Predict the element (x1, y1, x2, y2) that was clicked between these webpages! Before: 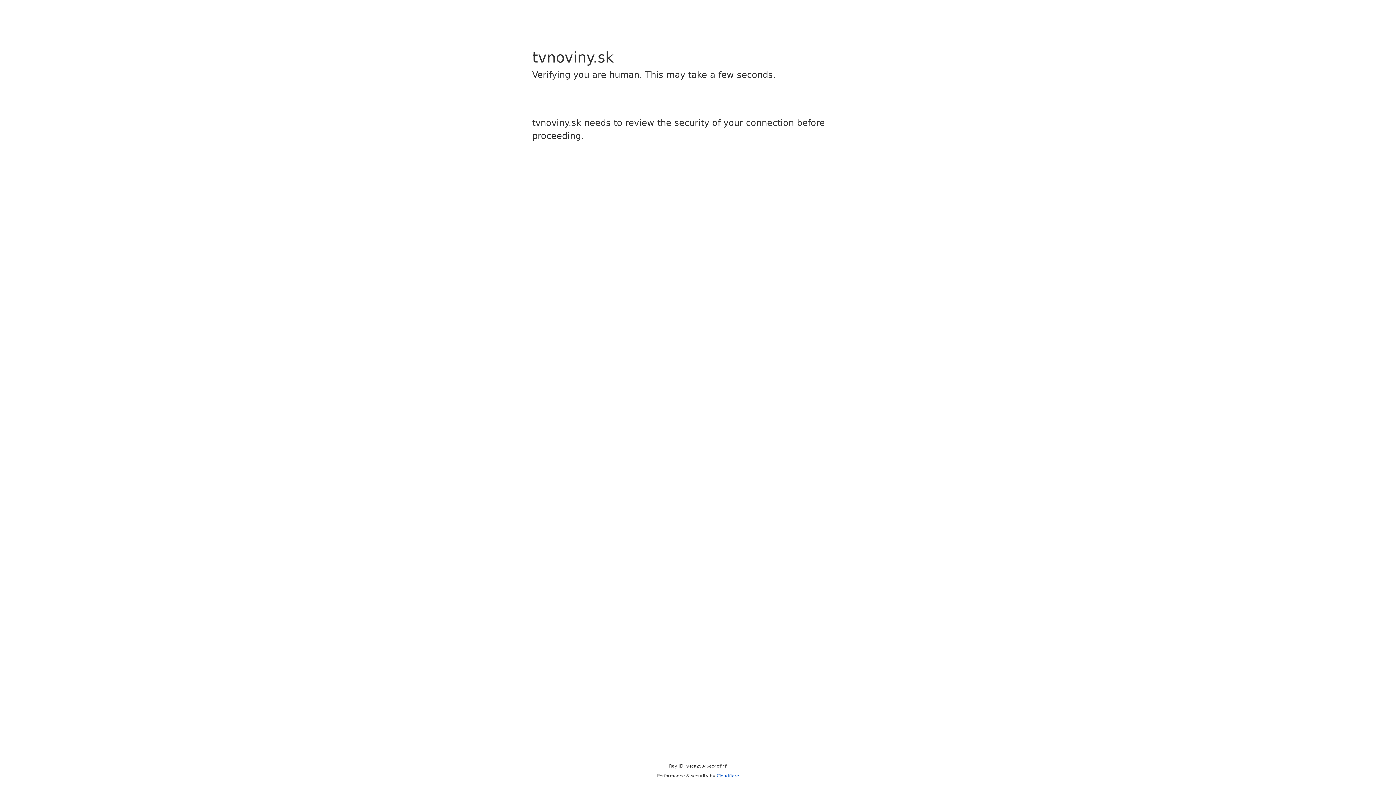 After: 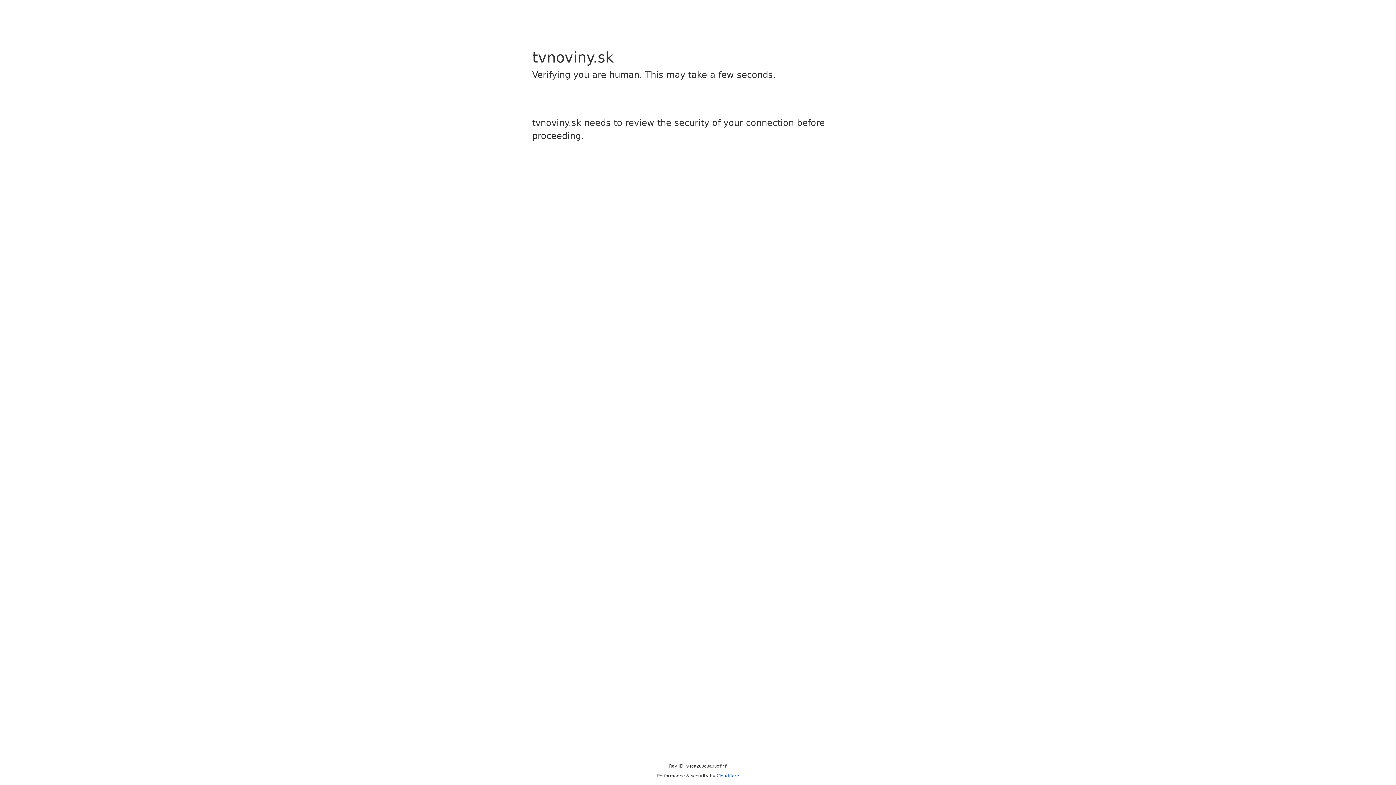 Action: label: Cloudflare bbox: (716, 773, 739, 778)